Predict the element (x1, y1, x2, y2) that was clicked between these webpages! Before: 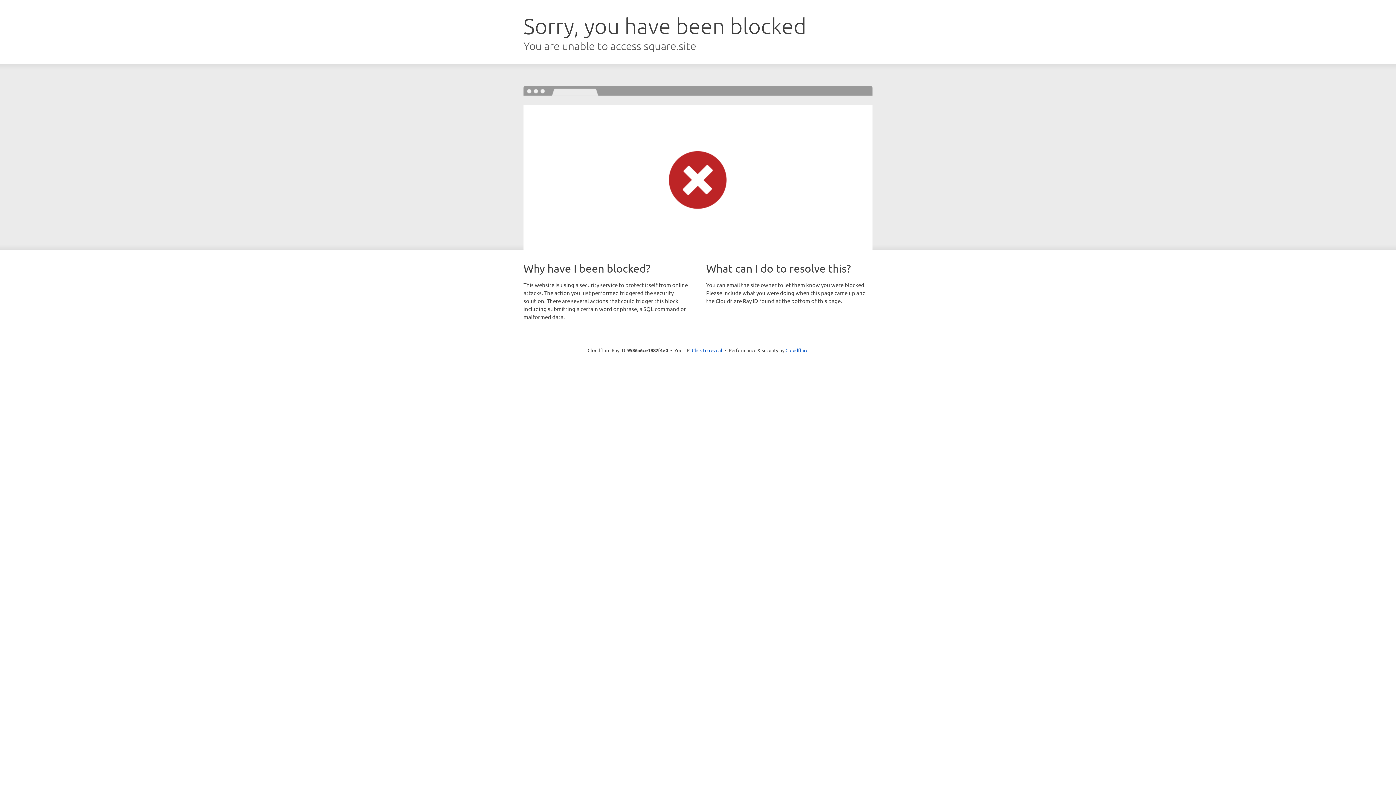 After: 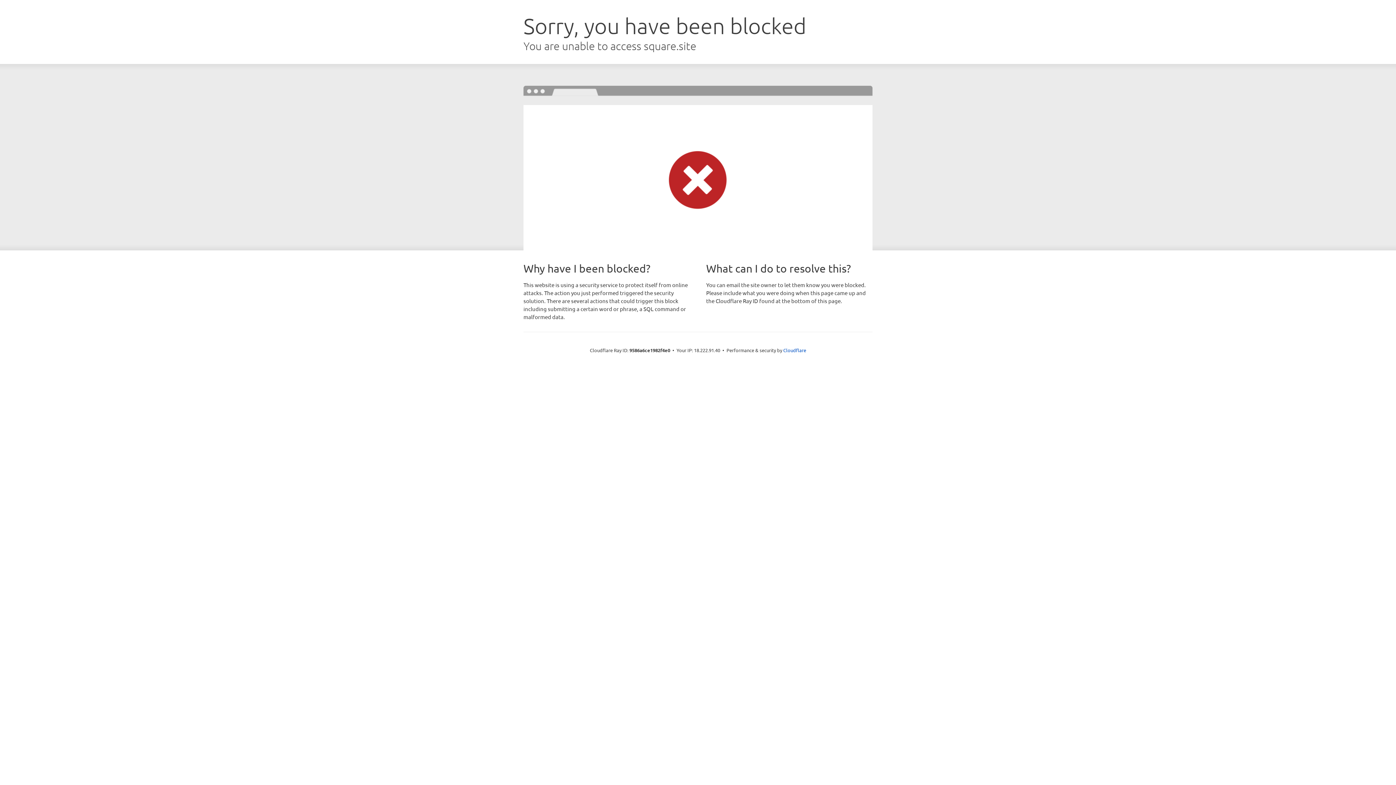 Action: label: Click to reveal bbox: (692, 346, 722, 353)